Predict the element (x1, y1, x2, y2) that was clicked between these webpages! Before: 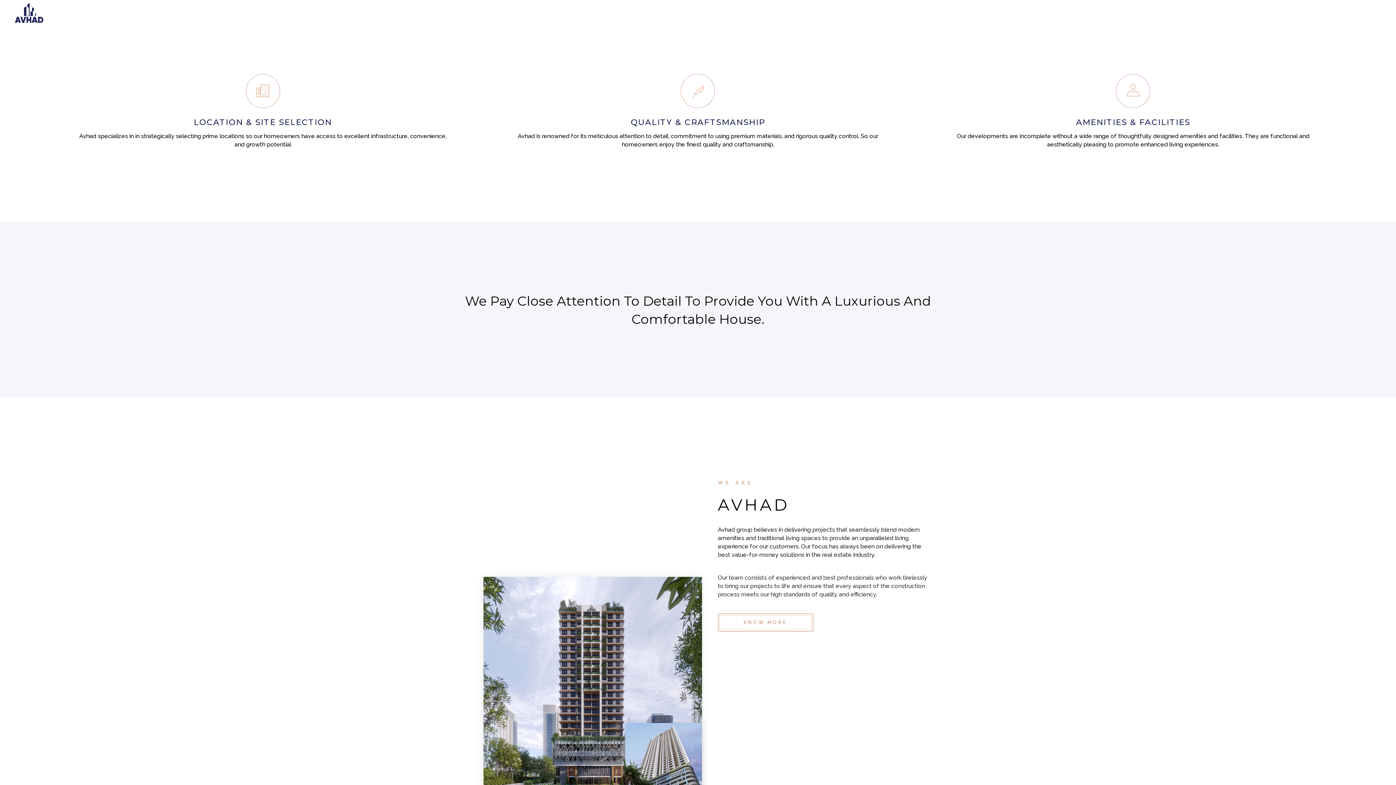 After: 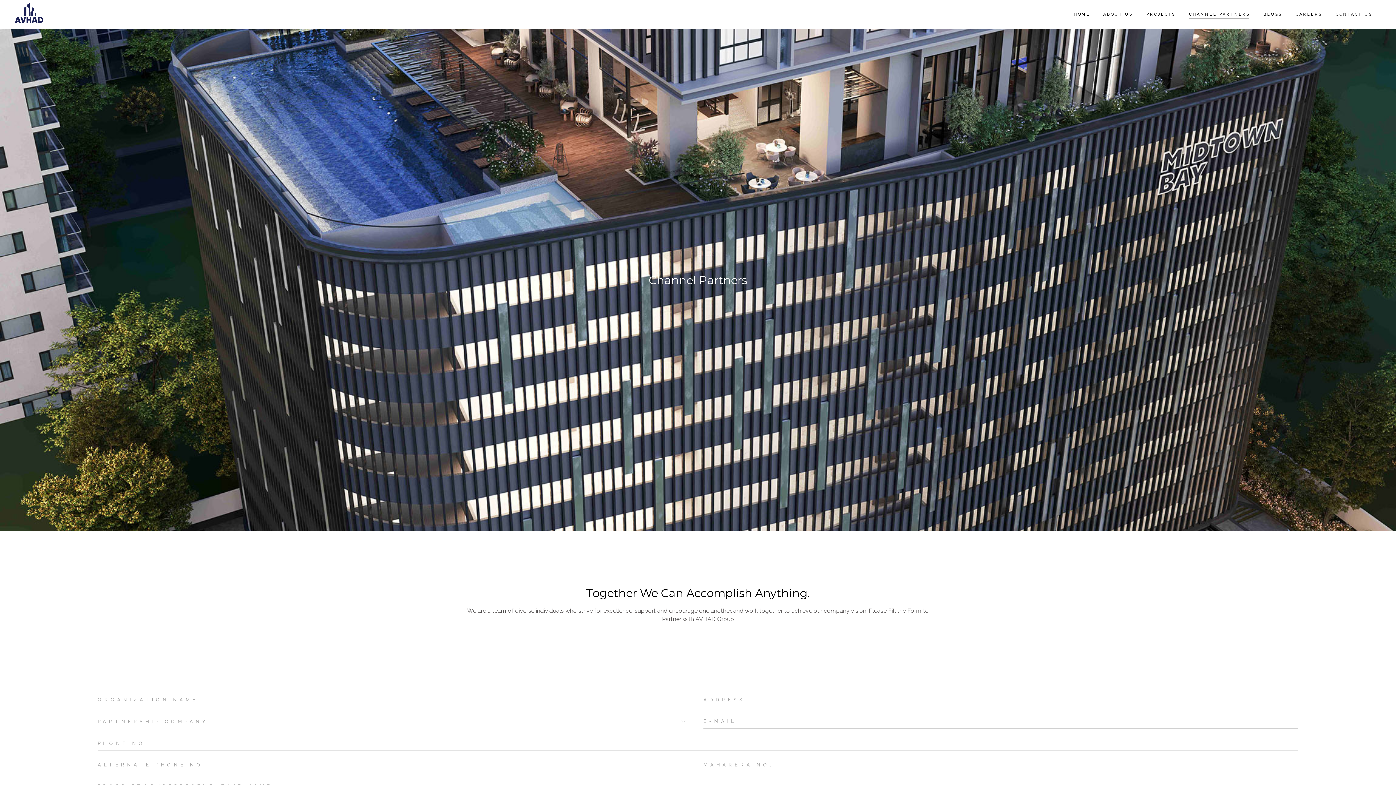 Action: bbox: (1189, 0, 1250, 29) label: CHANNEL PARTNERS